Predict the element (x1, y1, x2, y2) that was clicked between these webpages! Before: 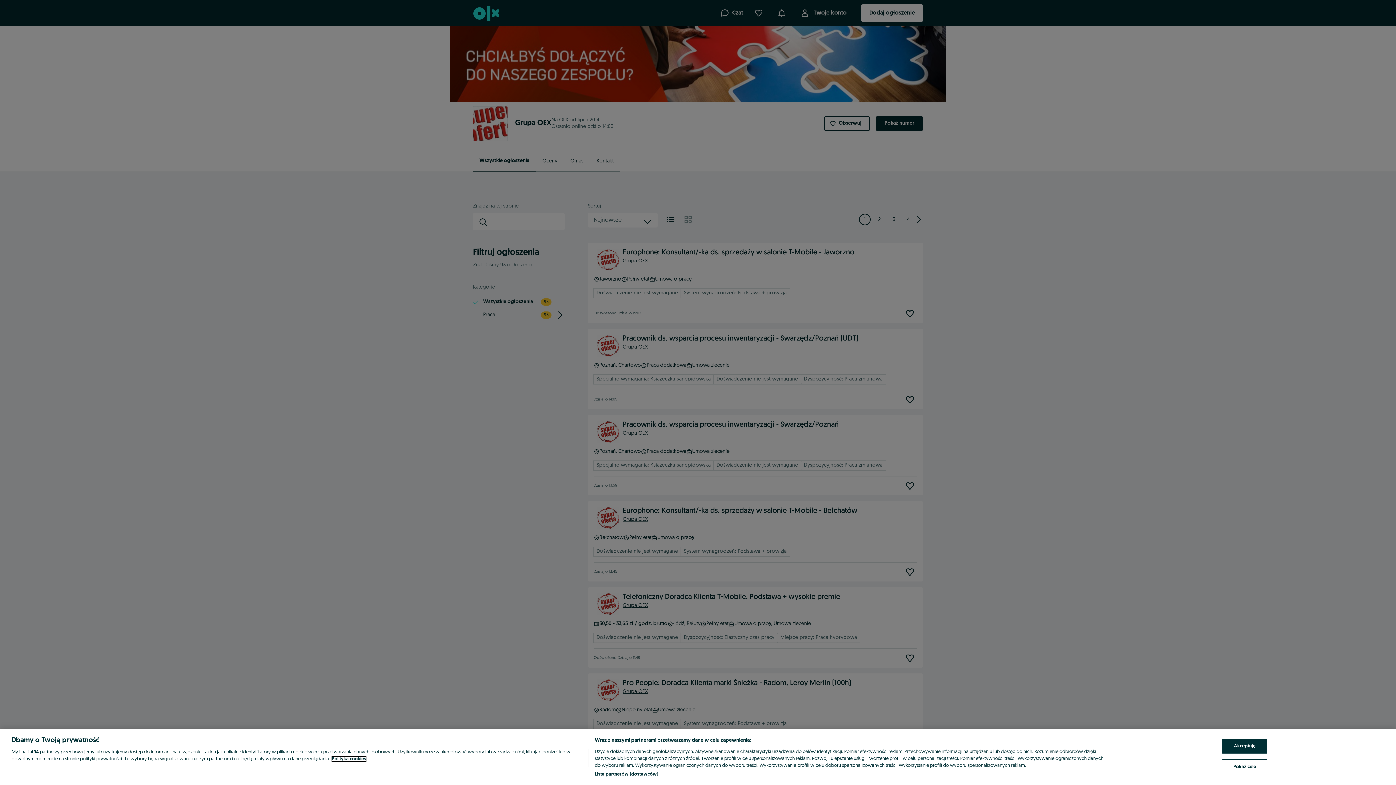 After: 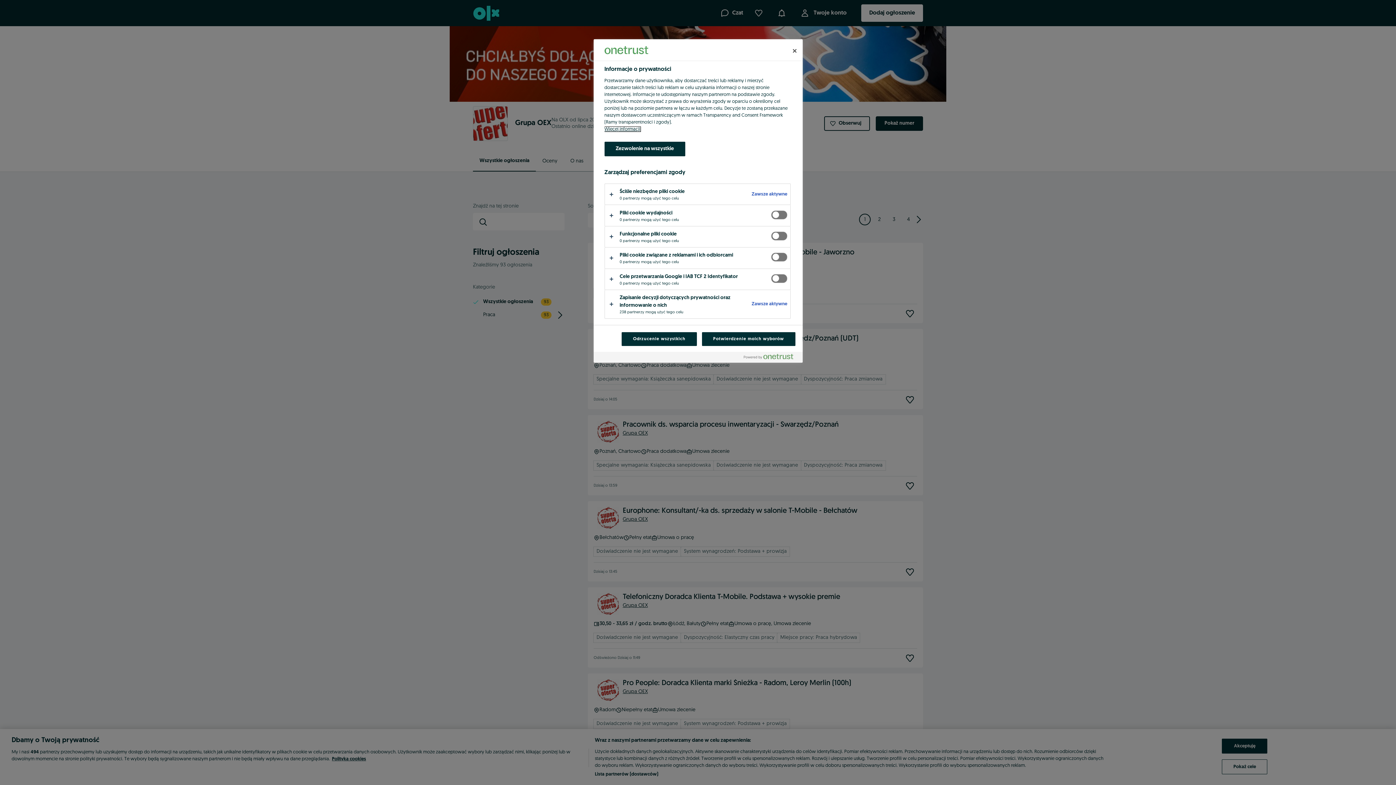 Action: bbox: (1222, 759, 1267, 774) label: Pokaż cele